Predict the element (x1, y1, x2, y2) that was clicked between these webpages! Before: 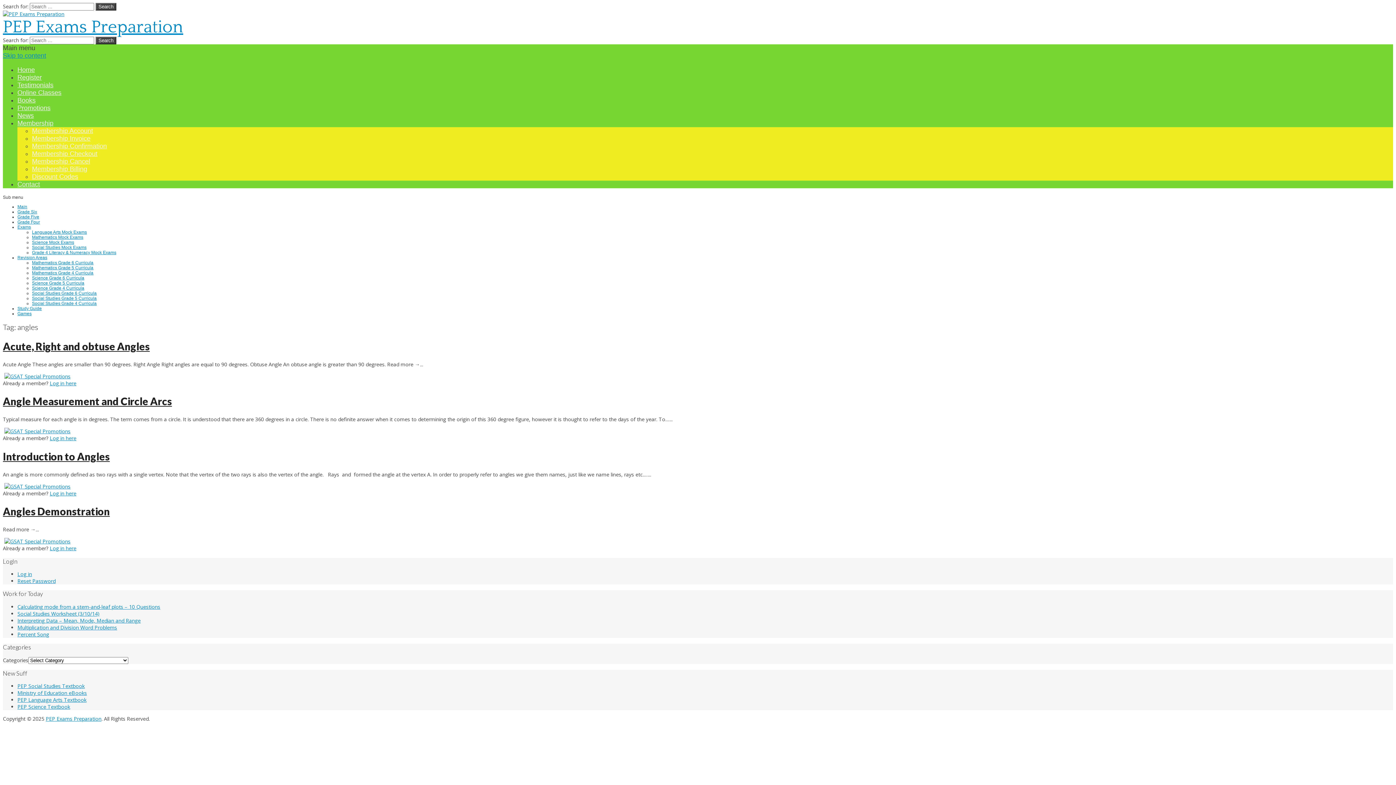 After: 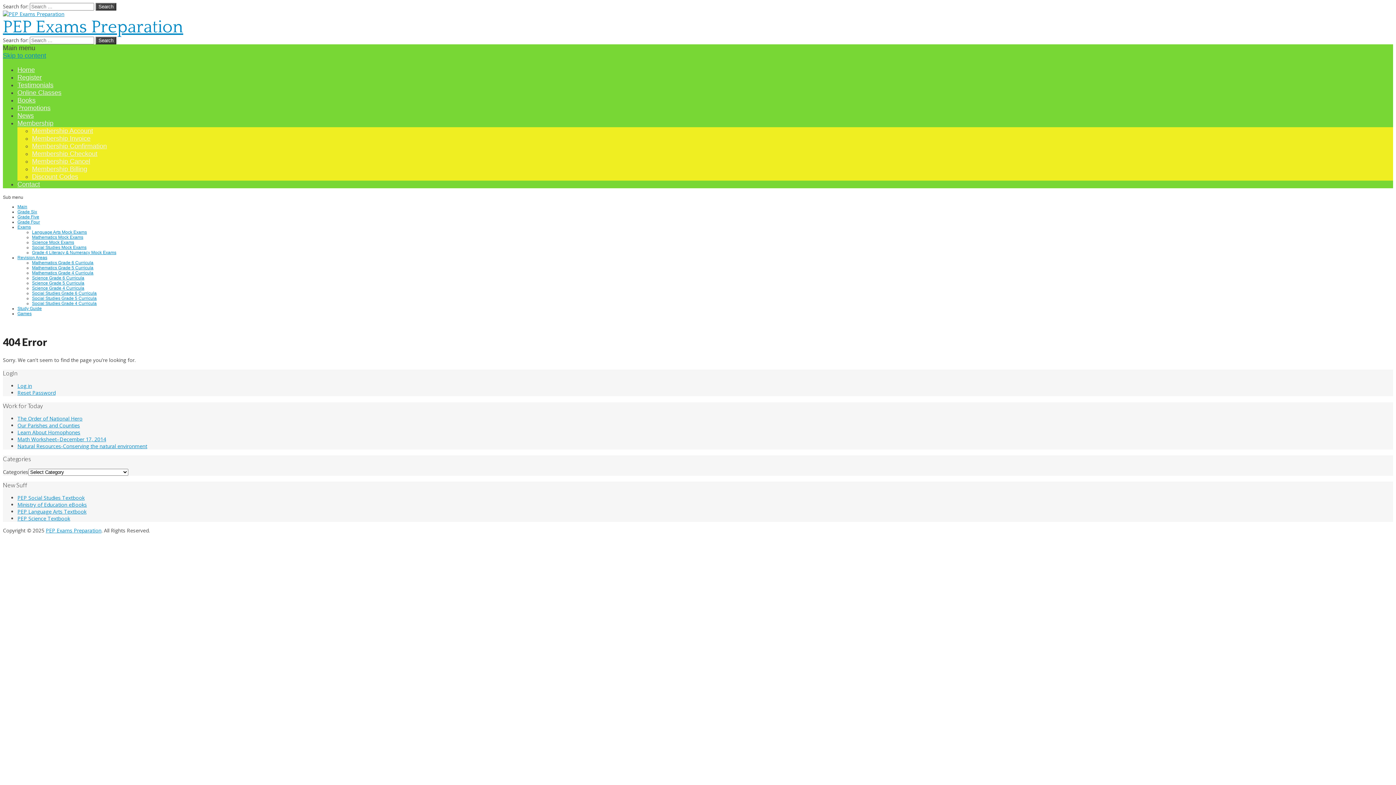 Action: bbox: (32, 157, 90, 165) label: Membership Cancel